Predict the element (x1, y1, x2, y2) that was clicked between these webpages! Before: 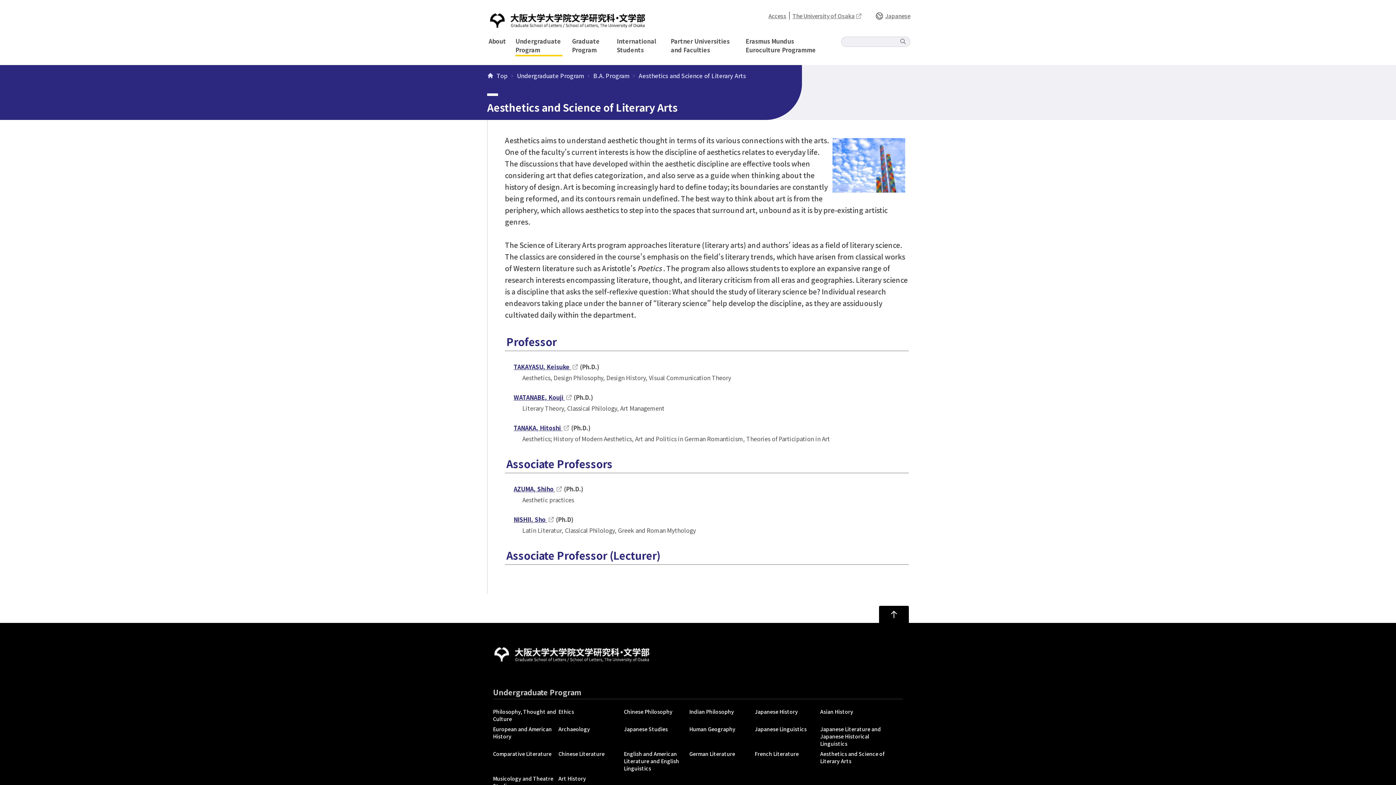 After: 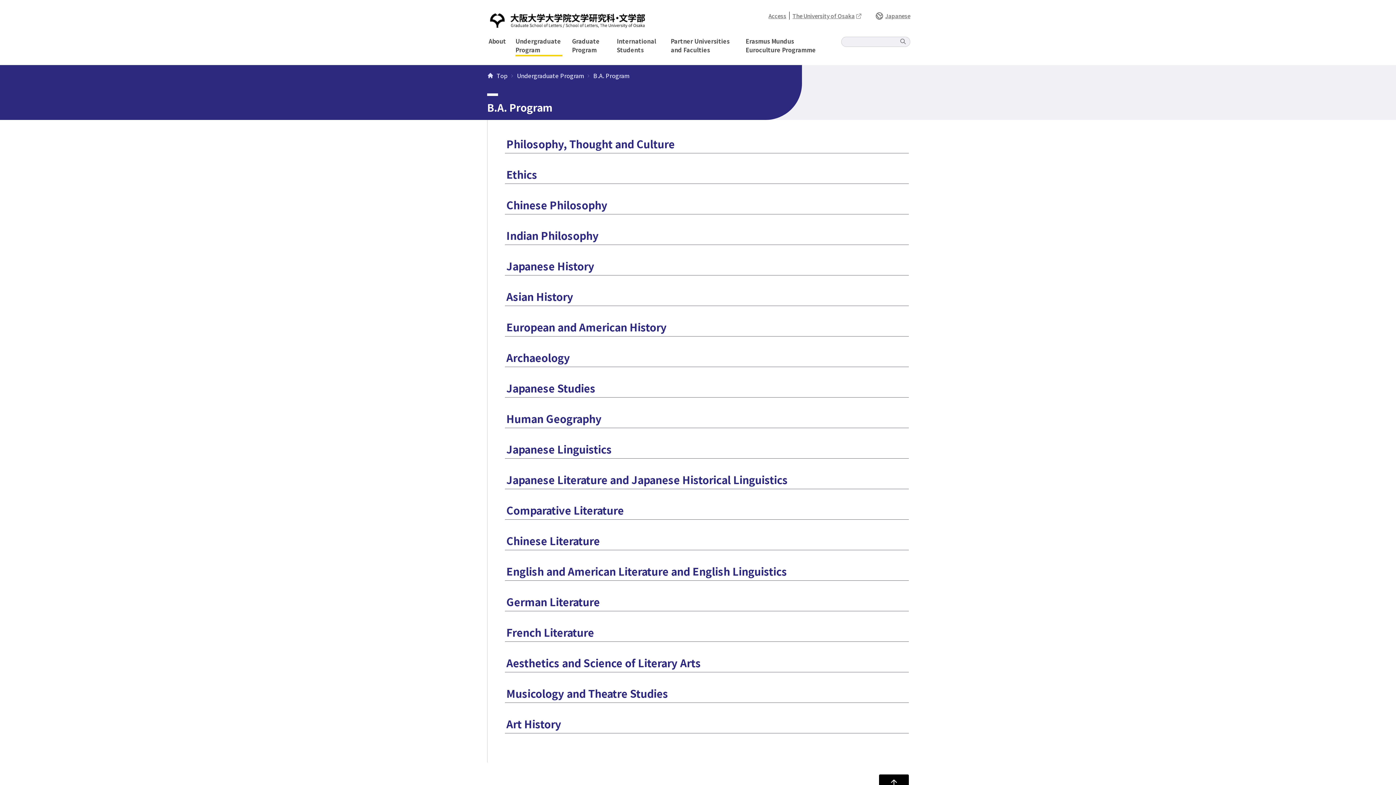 Action: label: B.A. Program bbox: (593, 72, 629, 78)